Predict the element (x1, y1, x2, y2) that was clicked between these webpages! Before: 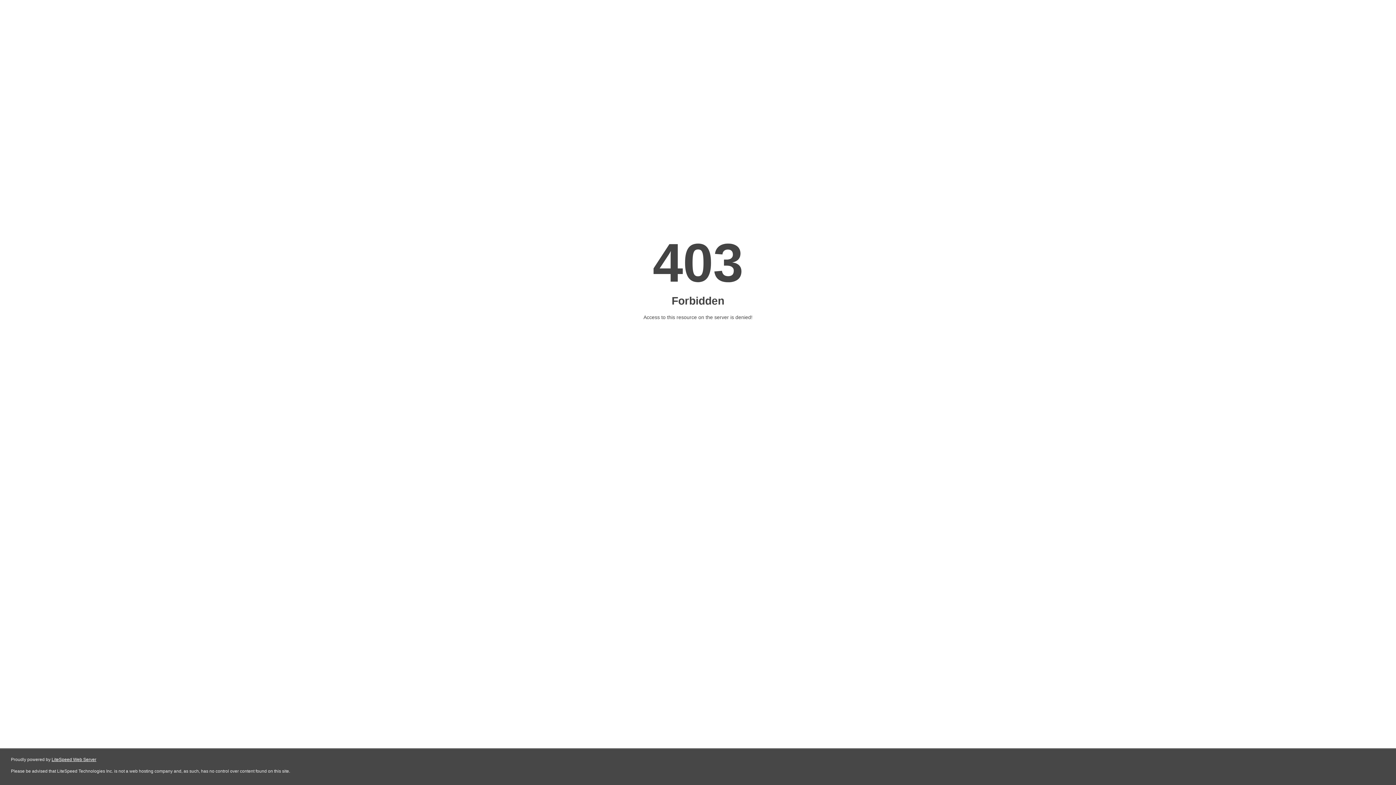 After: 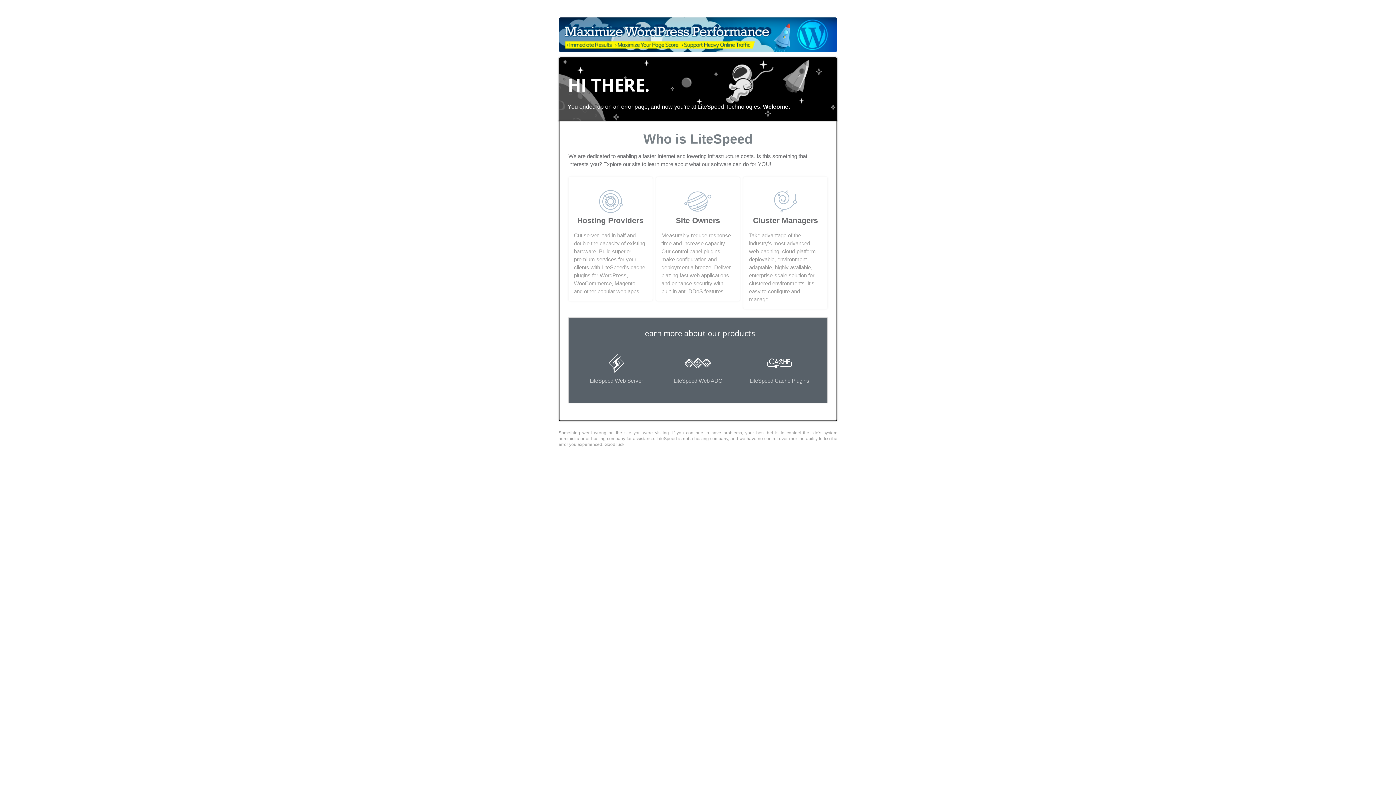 Action: bbox: (51, 757, 96, 762) label: LiteSpeed Web Server